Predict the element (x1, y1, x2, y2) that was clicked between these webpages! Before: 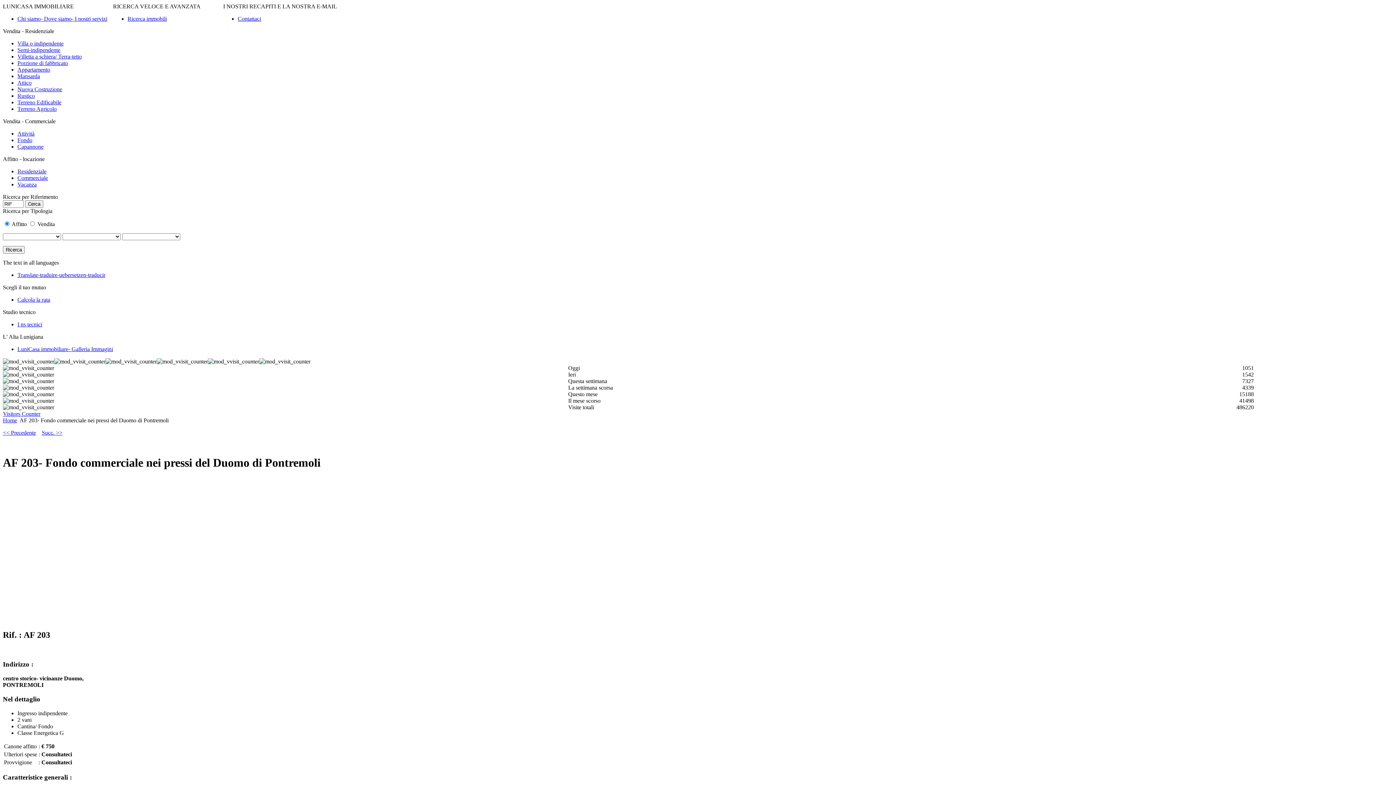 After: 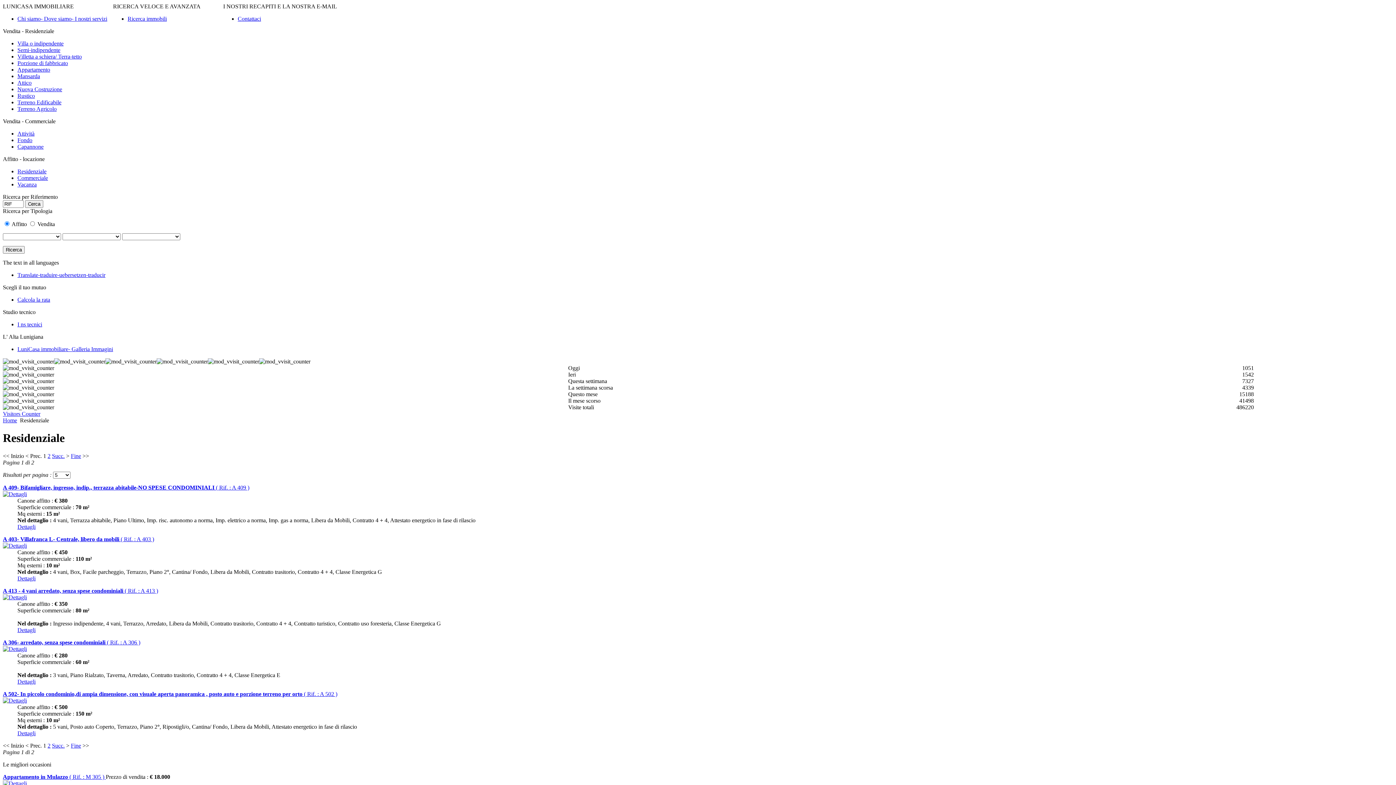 Action: bbox: (17, 168, 46, 174) label: Residenziale